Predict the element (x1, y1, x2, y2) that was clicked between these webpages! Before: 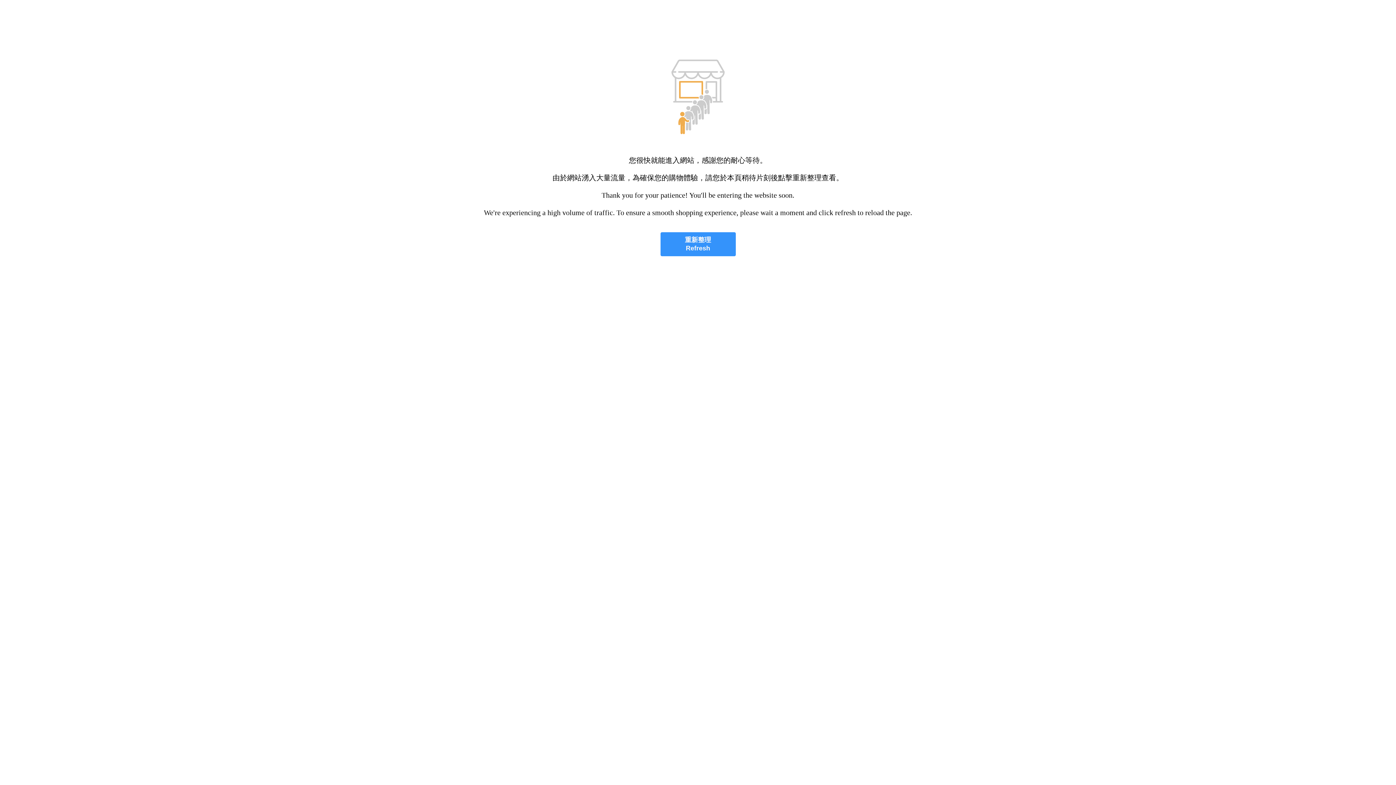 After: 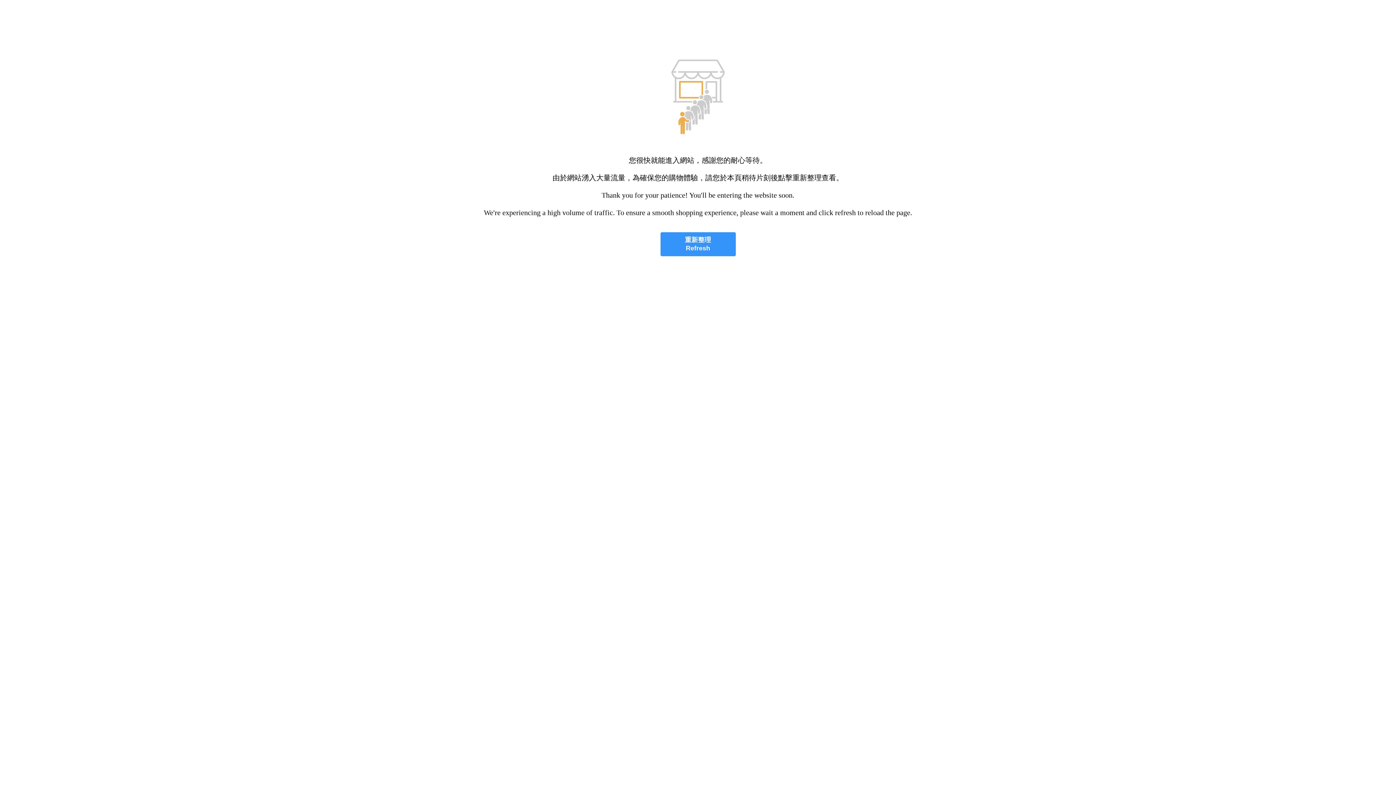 Action: bbox: (660, 232, 735, 256) label: 重新整理
Refresh